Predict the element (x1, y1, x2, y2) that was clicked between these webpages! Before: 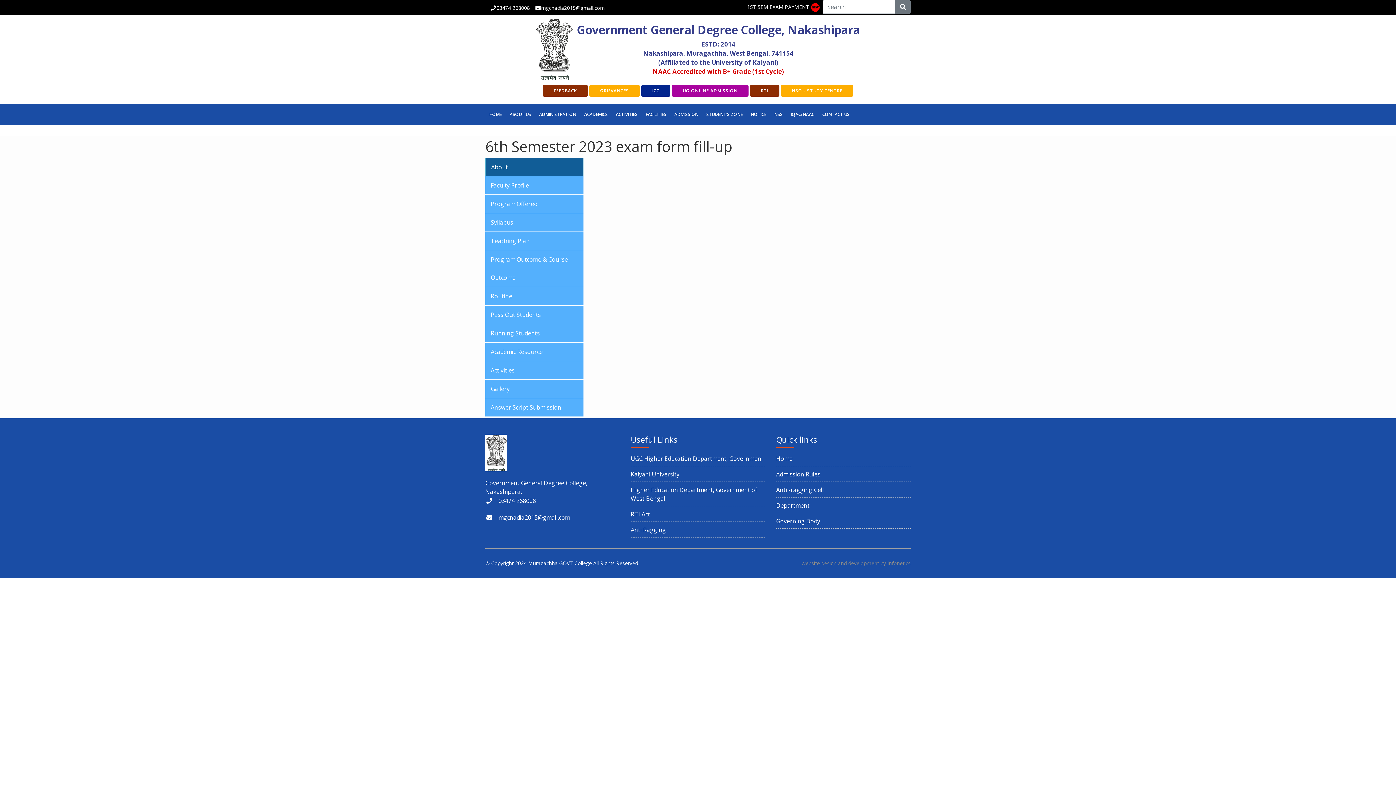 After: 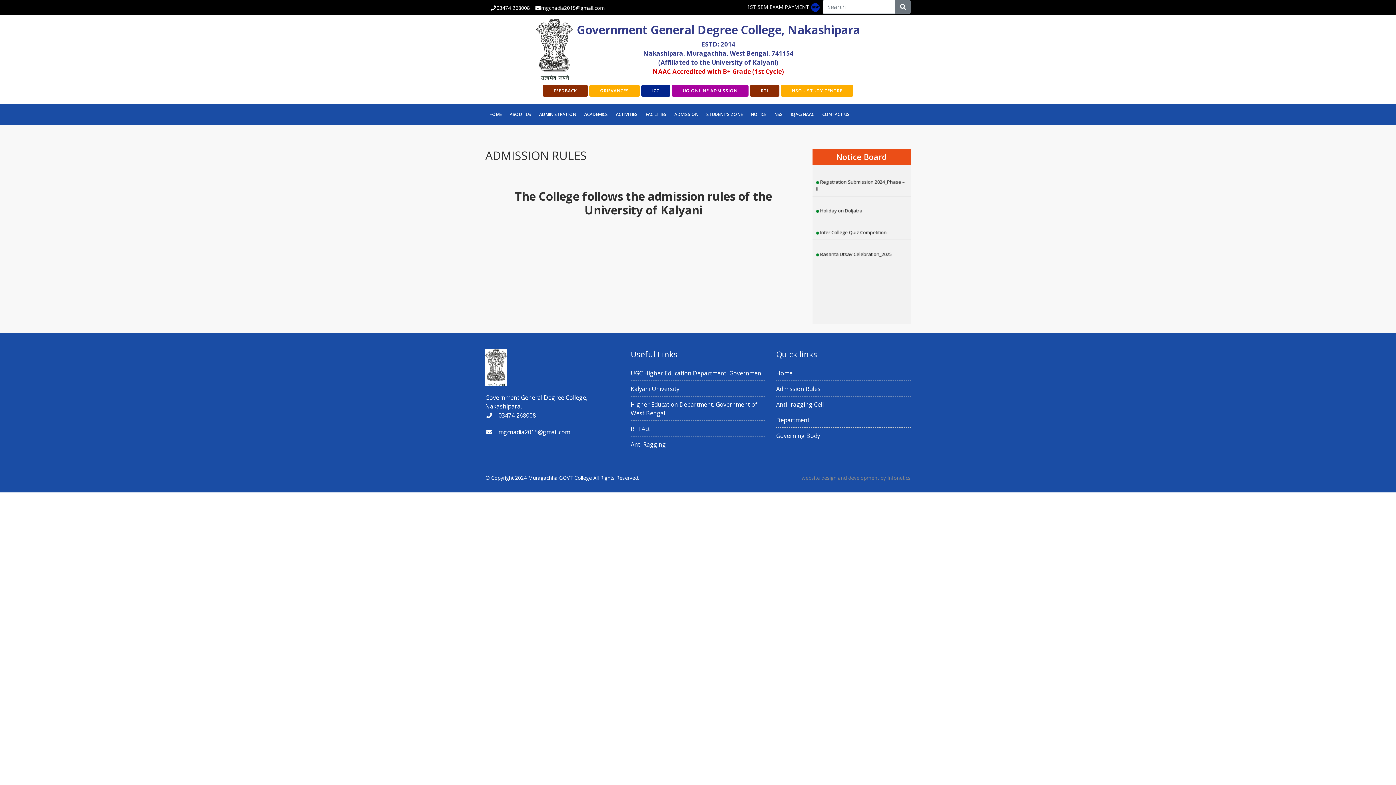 Action: bbox: (776, 470, 910, 478) label: Admission Rules